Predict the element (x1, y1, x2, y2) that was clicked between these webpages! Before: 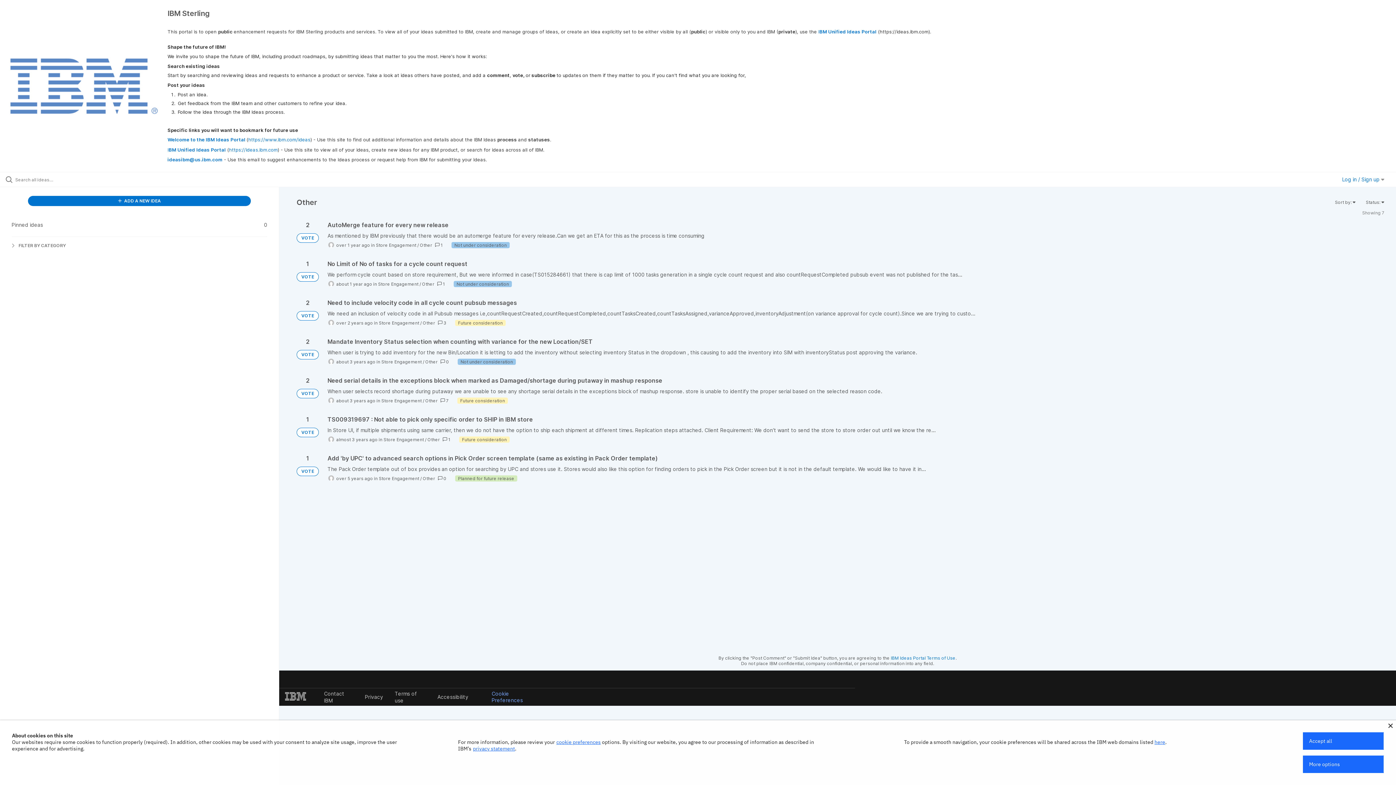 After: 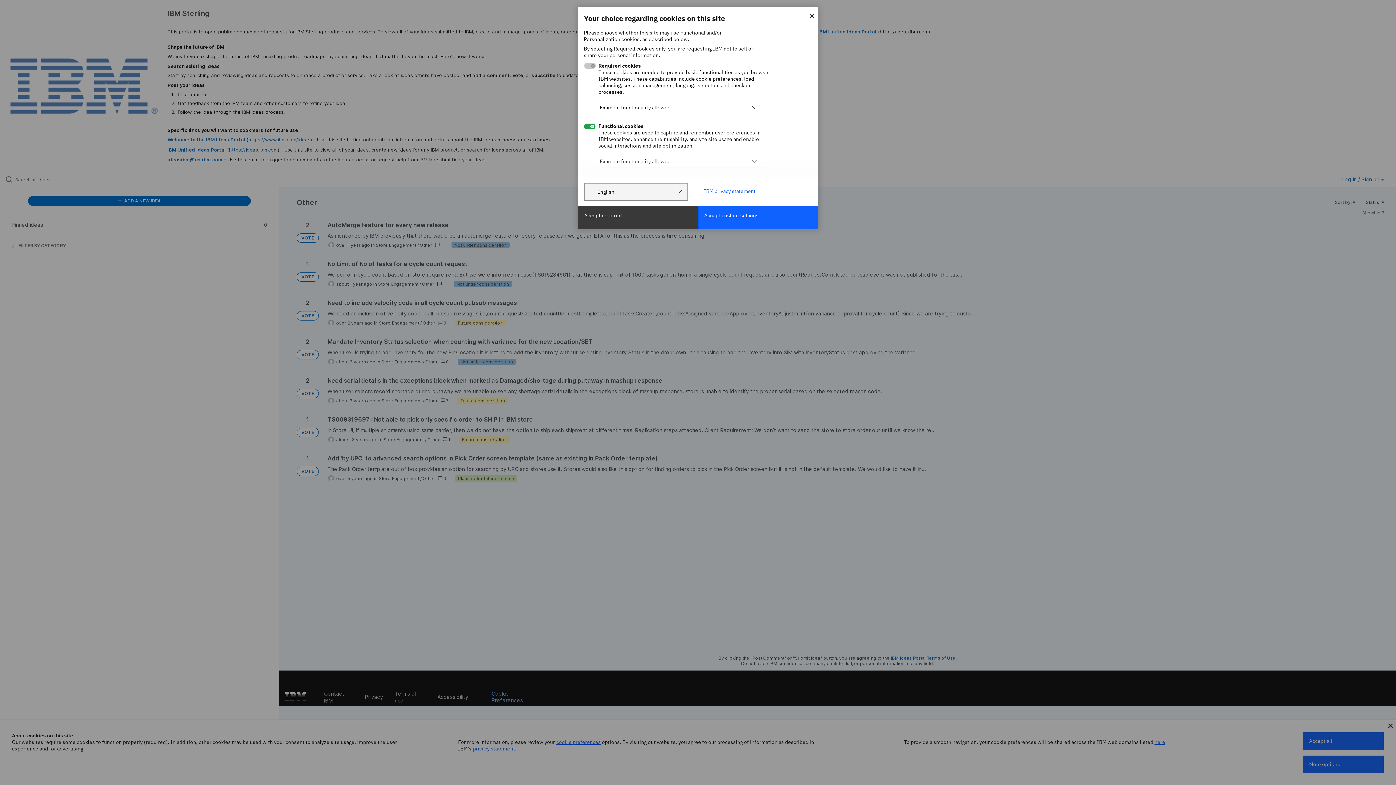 Action: bbox: (1303, 756, 1384, 773) label: More options